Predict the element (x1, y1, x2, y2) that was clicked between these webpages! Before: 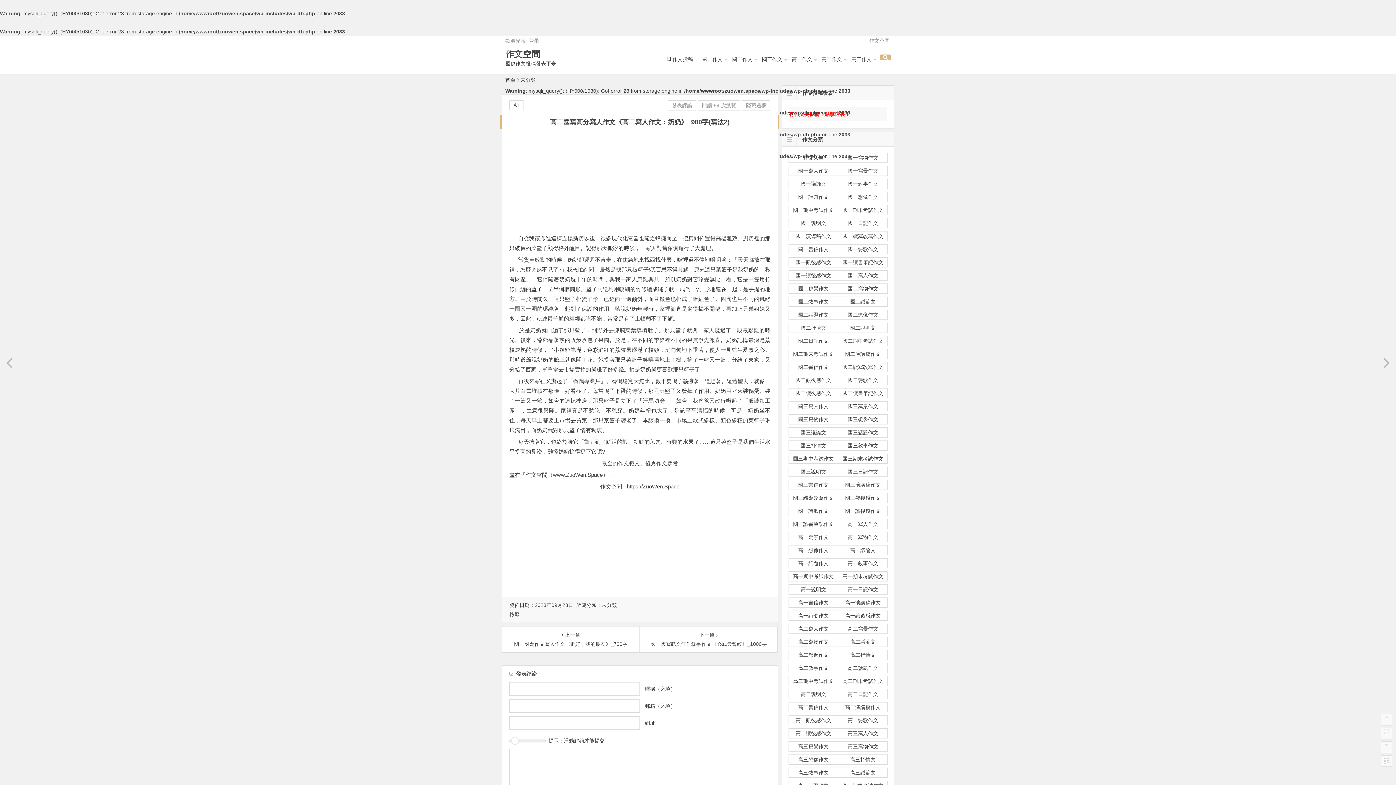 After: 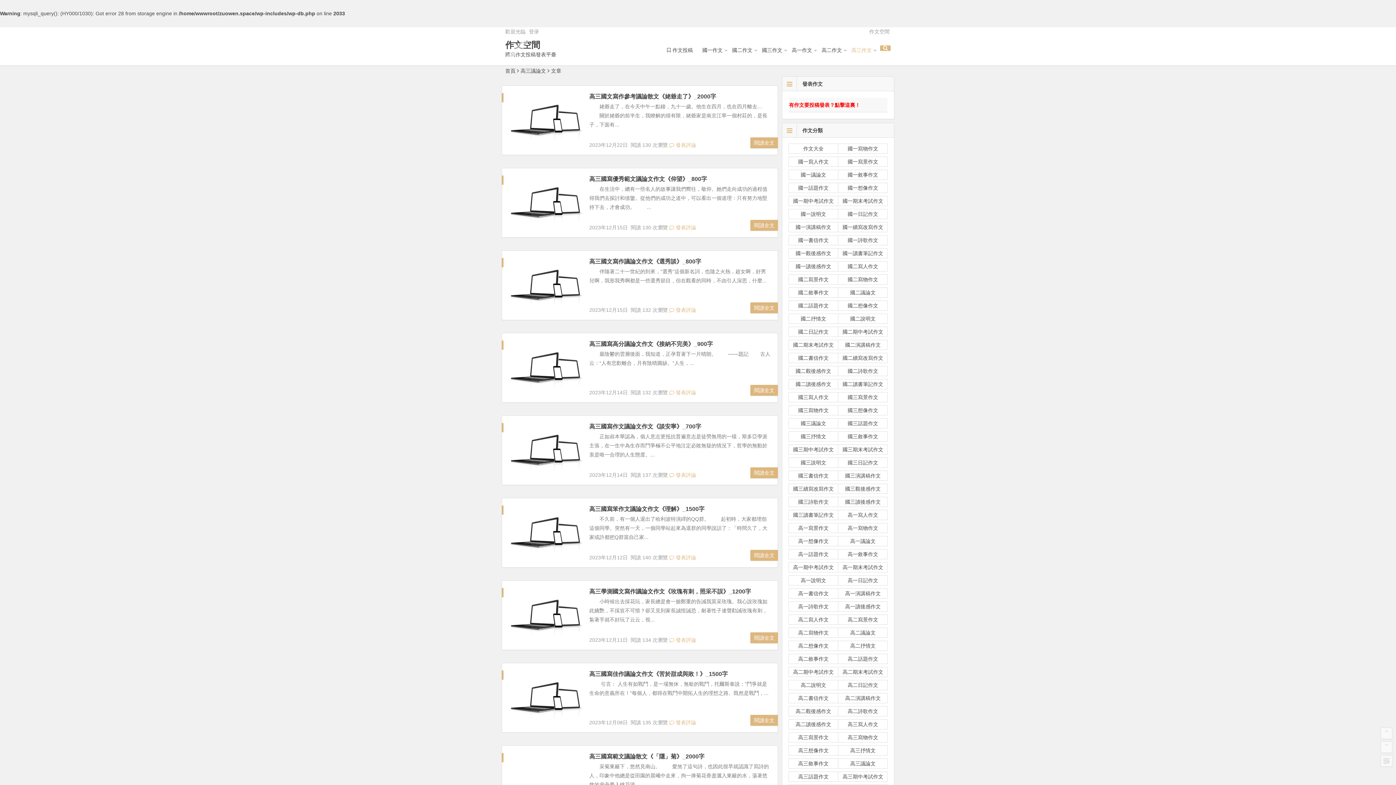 Action: label: 高三作文 bbox: (846, 51, 876, 67)